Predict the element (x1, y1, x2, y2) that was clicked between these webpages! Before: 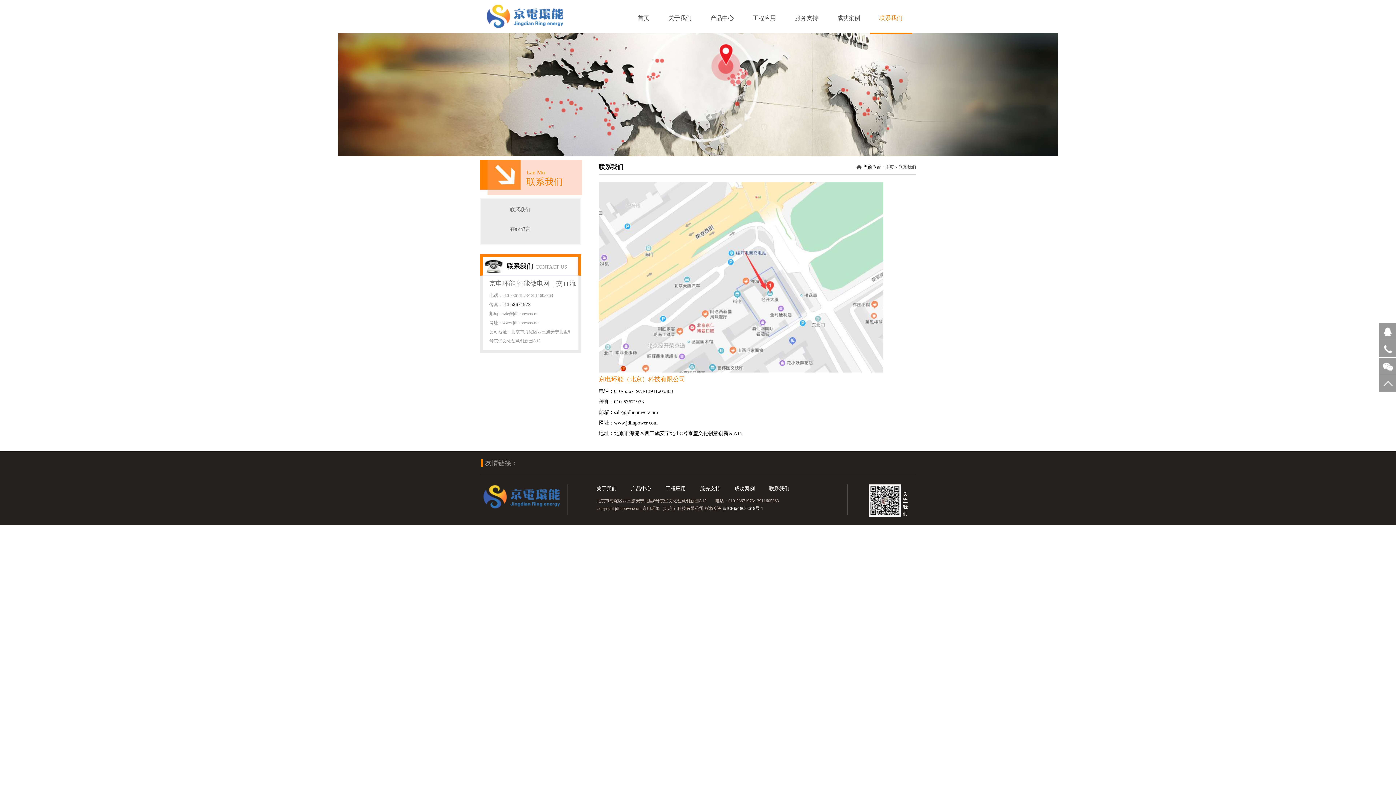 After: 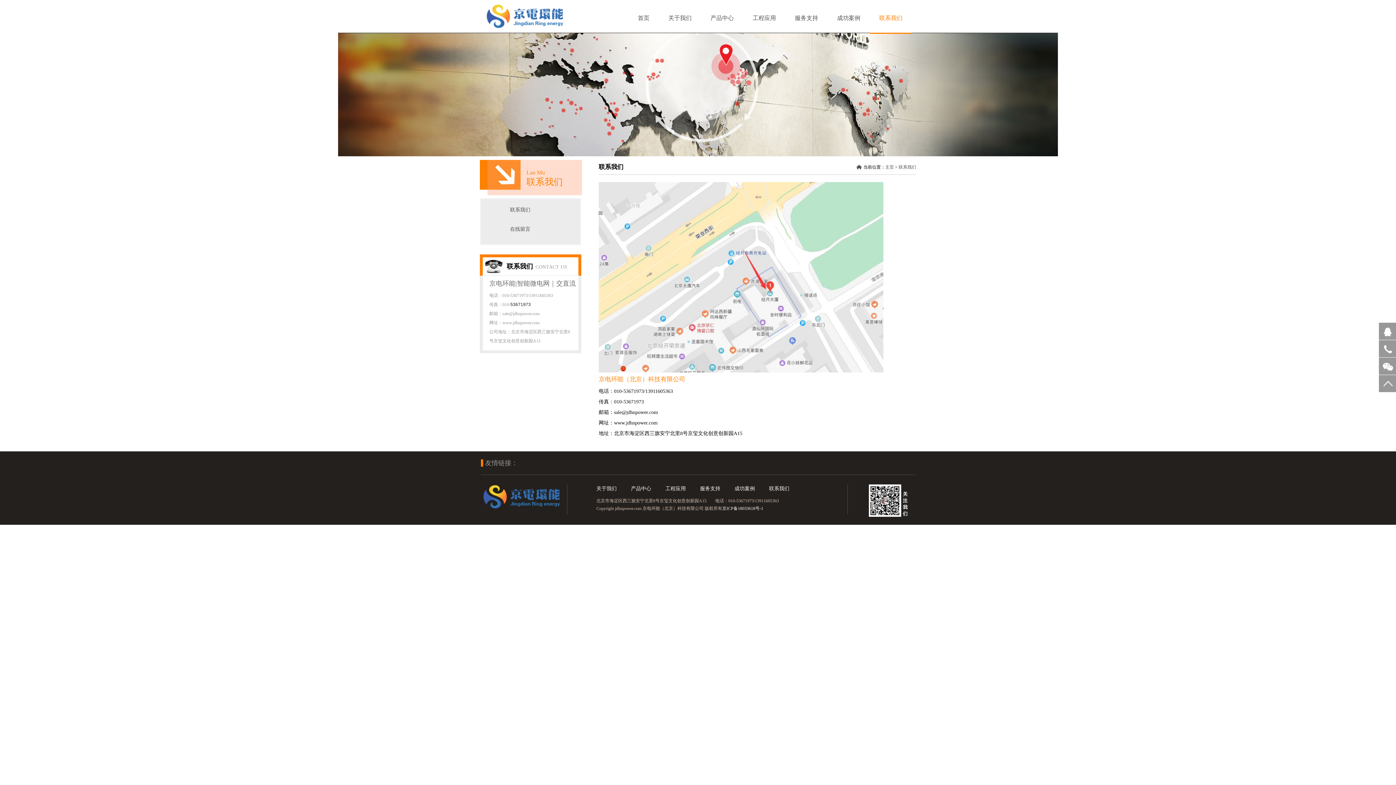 Action: bbox: (769, 486, 789, 491) label: 联系我们